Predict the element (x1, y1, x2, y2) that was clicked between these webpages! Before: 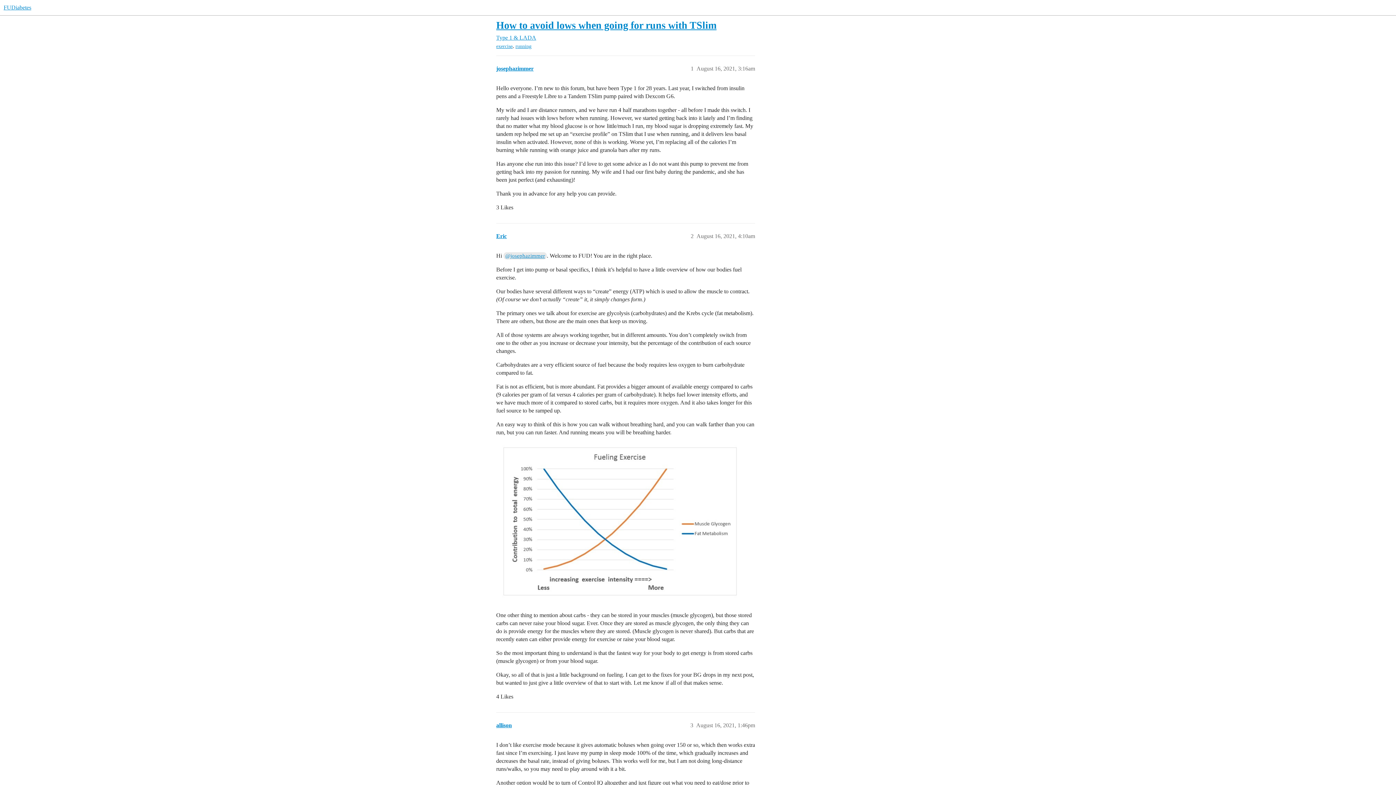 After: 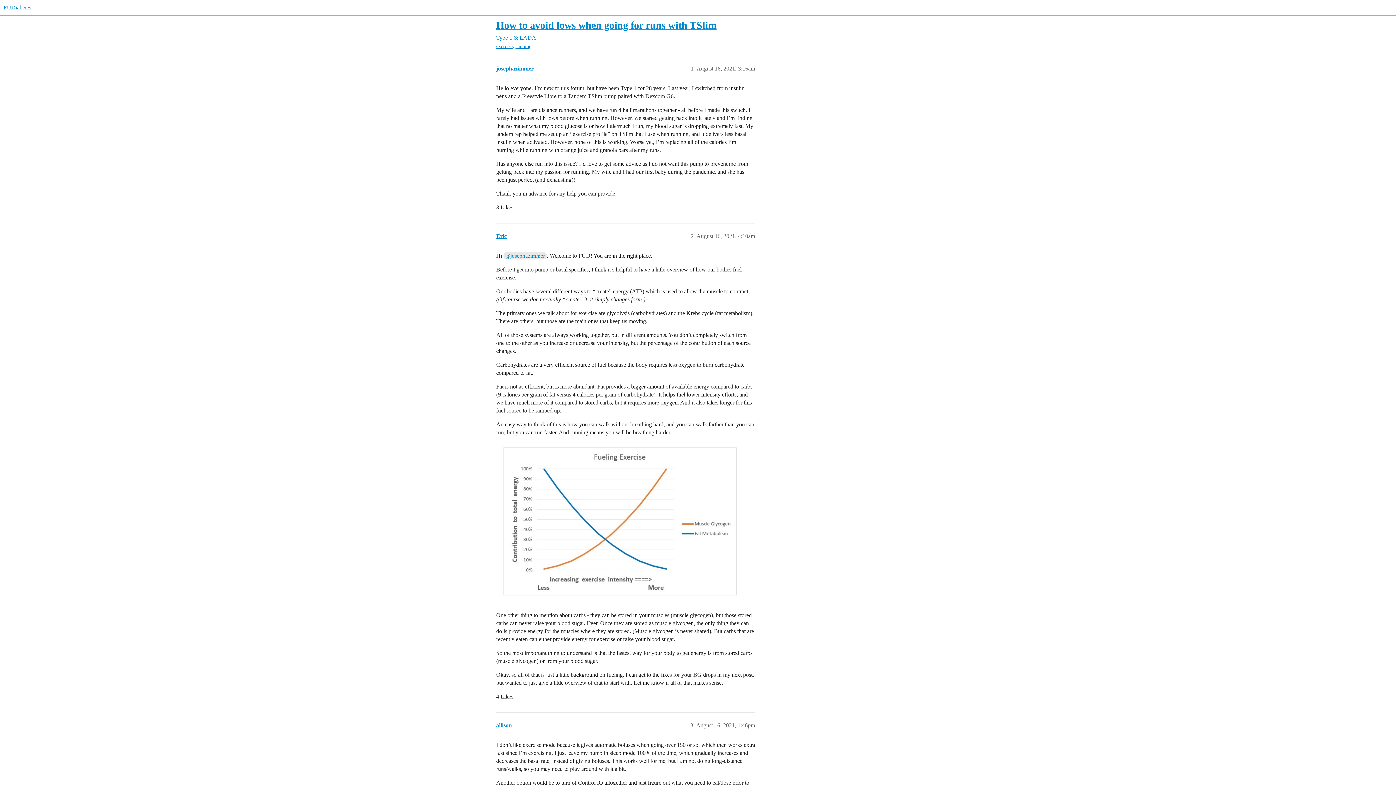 Action: label: How to avoid lows when going for runs with TSlim bbox: (496, 19, 716, 30)